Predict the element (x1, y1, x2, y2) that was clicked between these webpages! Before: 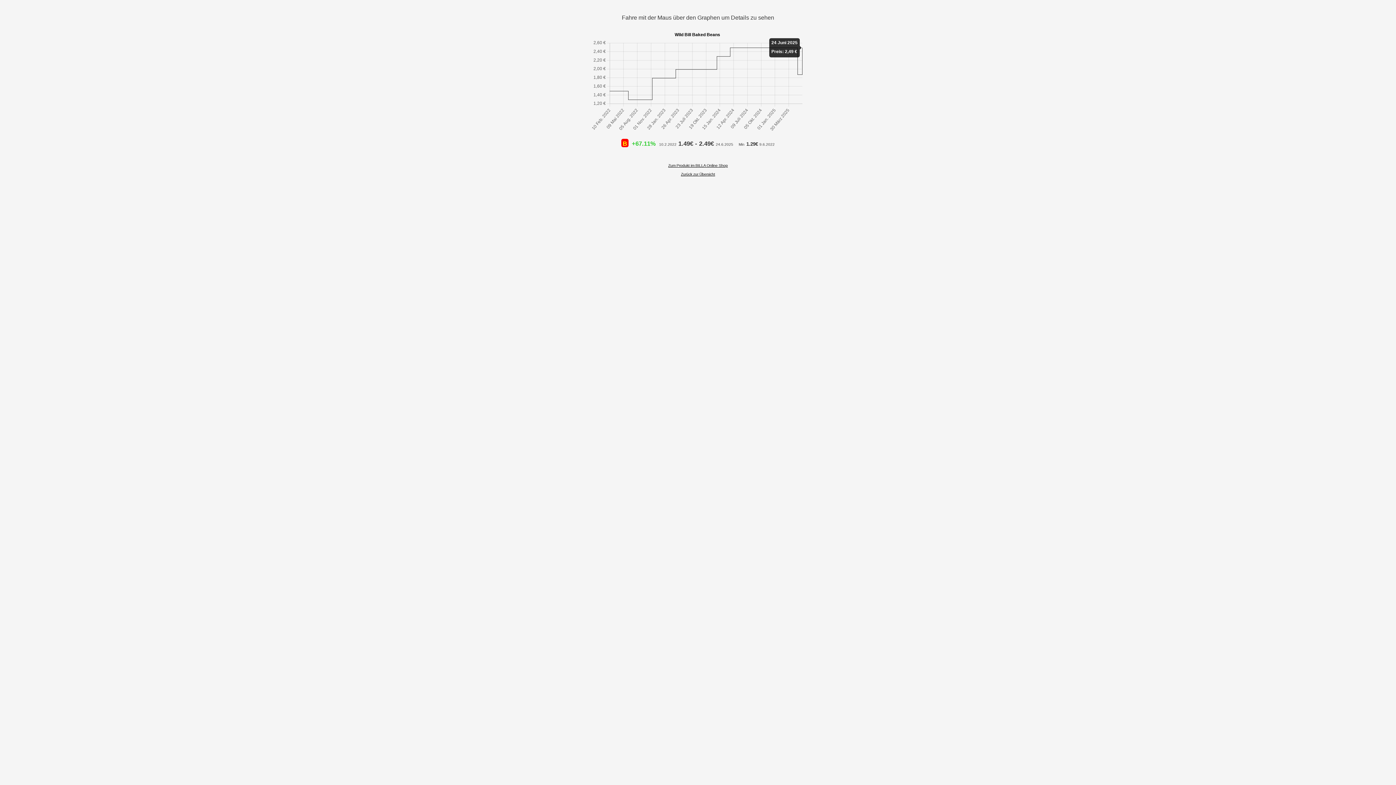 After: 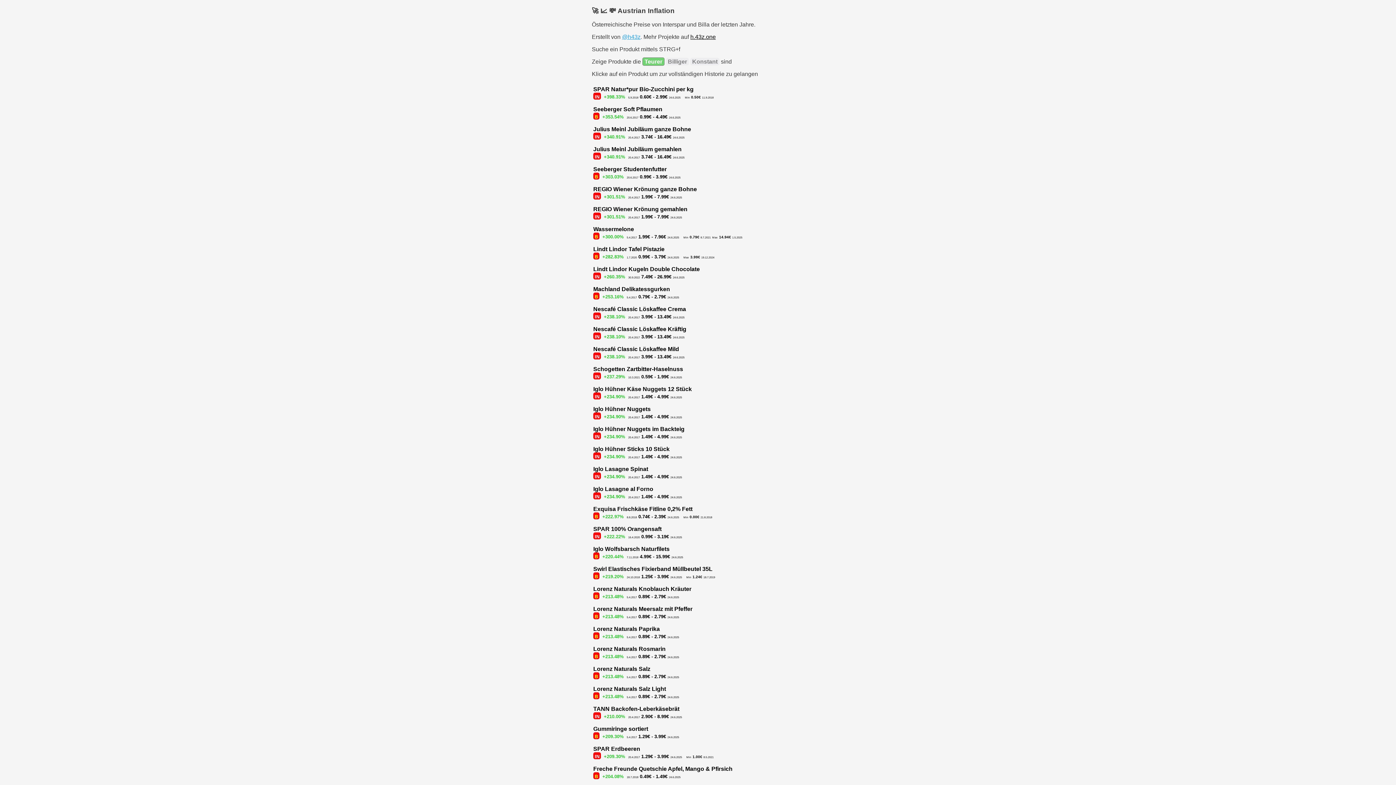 Action: bbox: (681, 172, 715, 176) label: Zurück zur Übersicht